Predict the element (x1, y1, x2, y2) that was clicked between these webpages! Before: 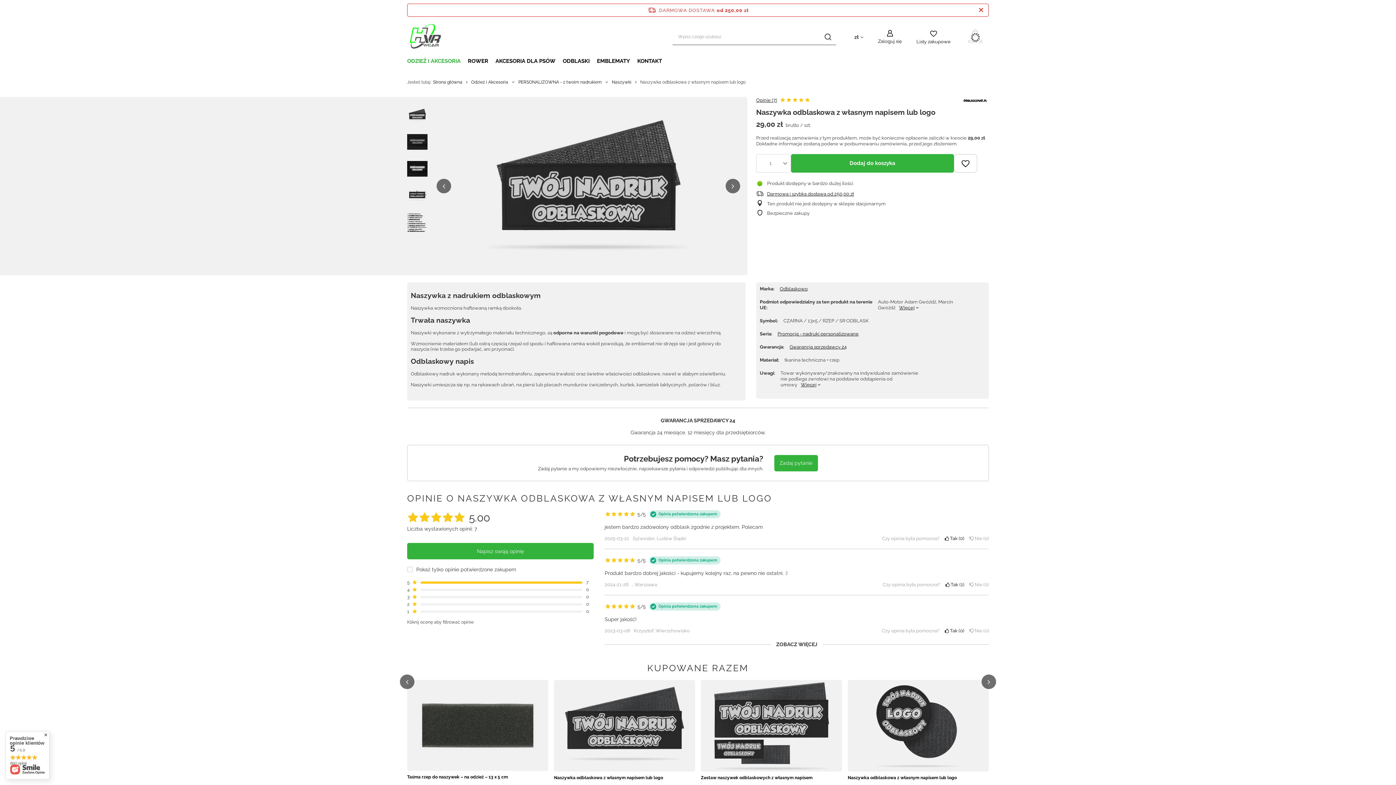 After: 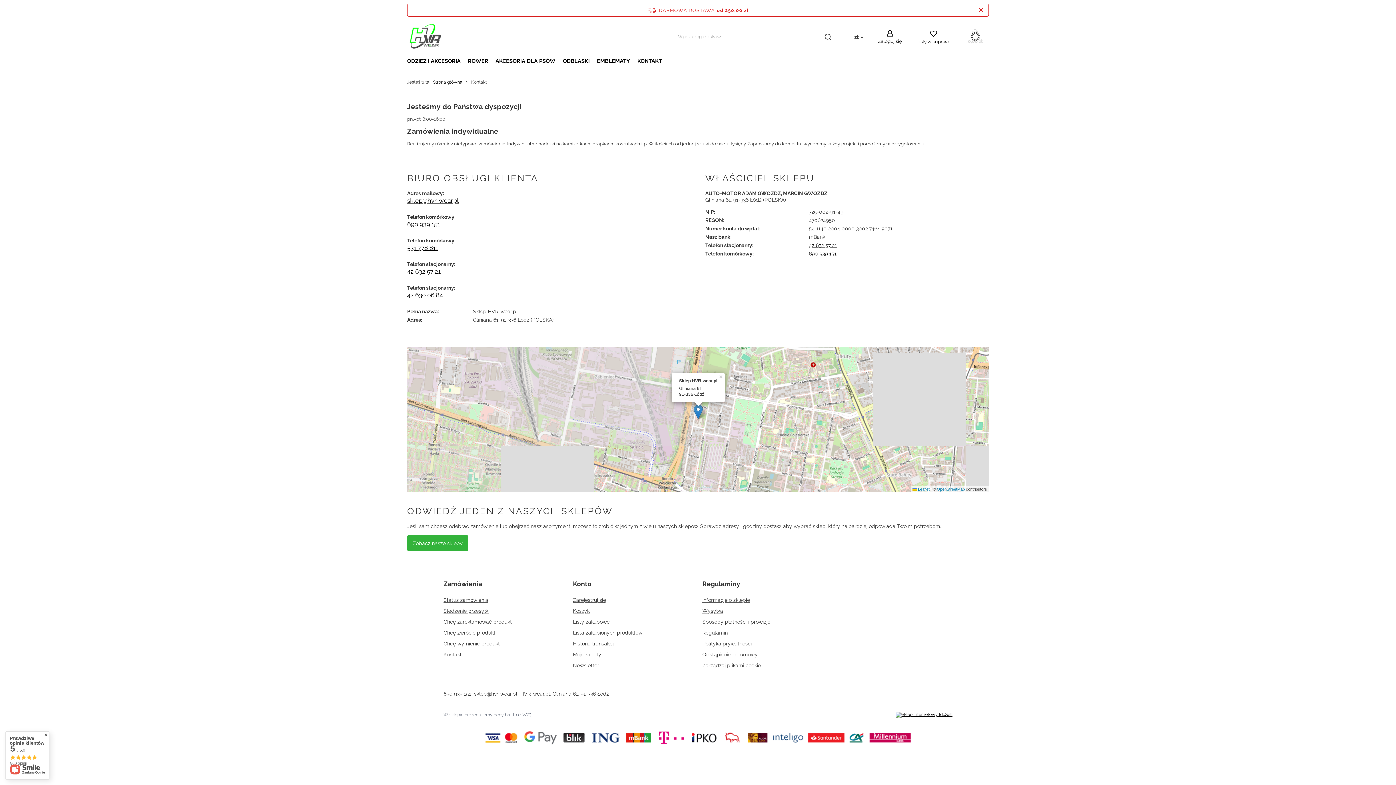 Action: label: KONTAKT bbox: (633, 56, 665, 67)